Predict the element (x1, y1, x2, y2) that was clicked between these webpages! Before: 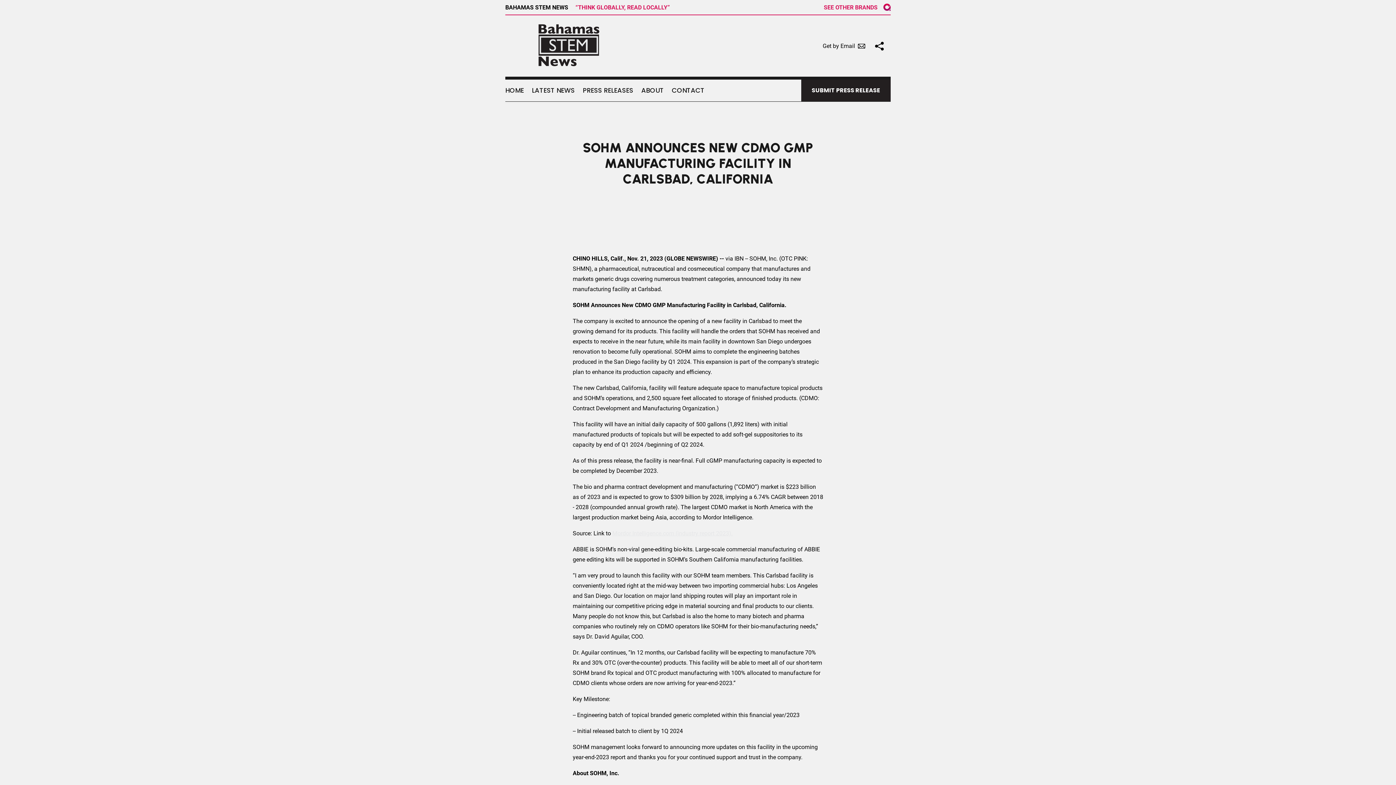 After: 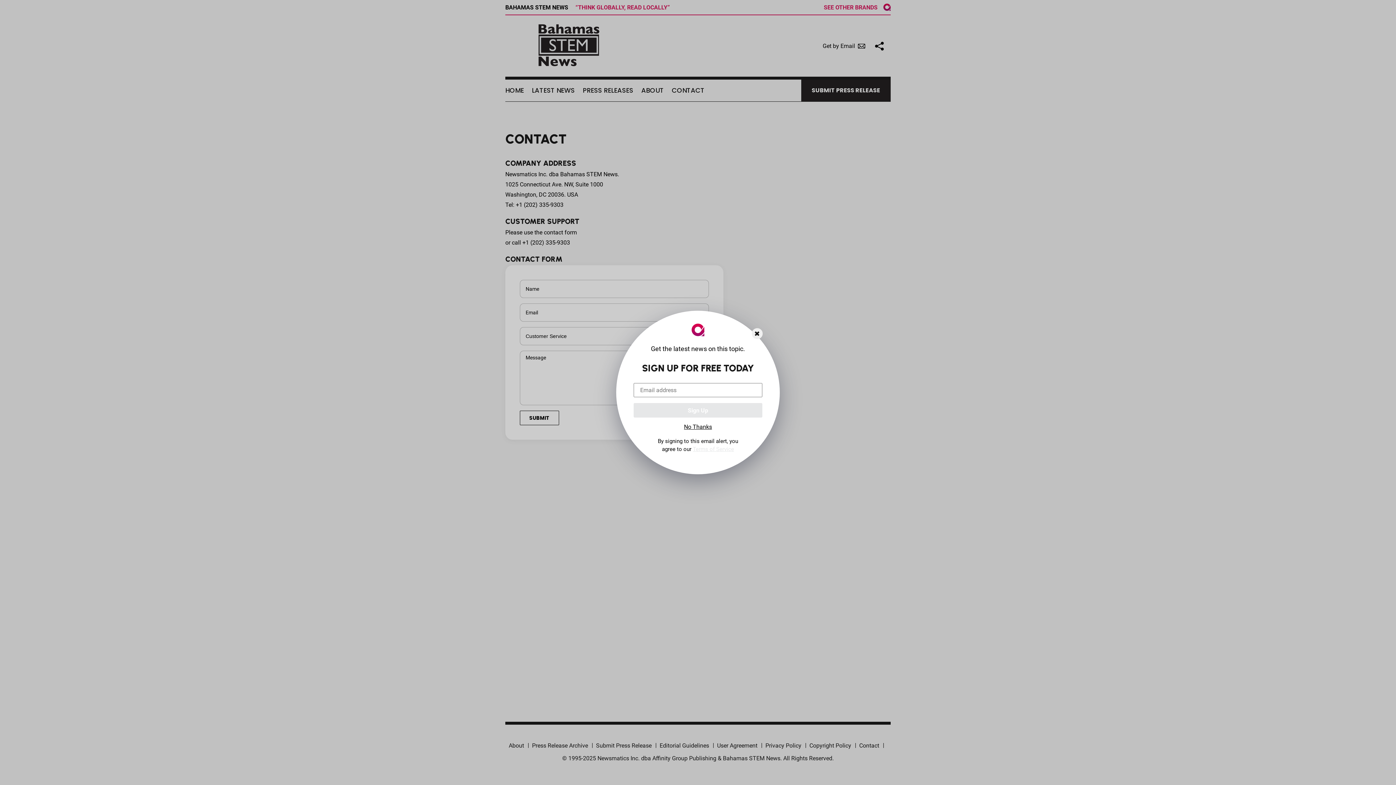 Action: bbox: (672, 79, 704, 101) label: CONTACT